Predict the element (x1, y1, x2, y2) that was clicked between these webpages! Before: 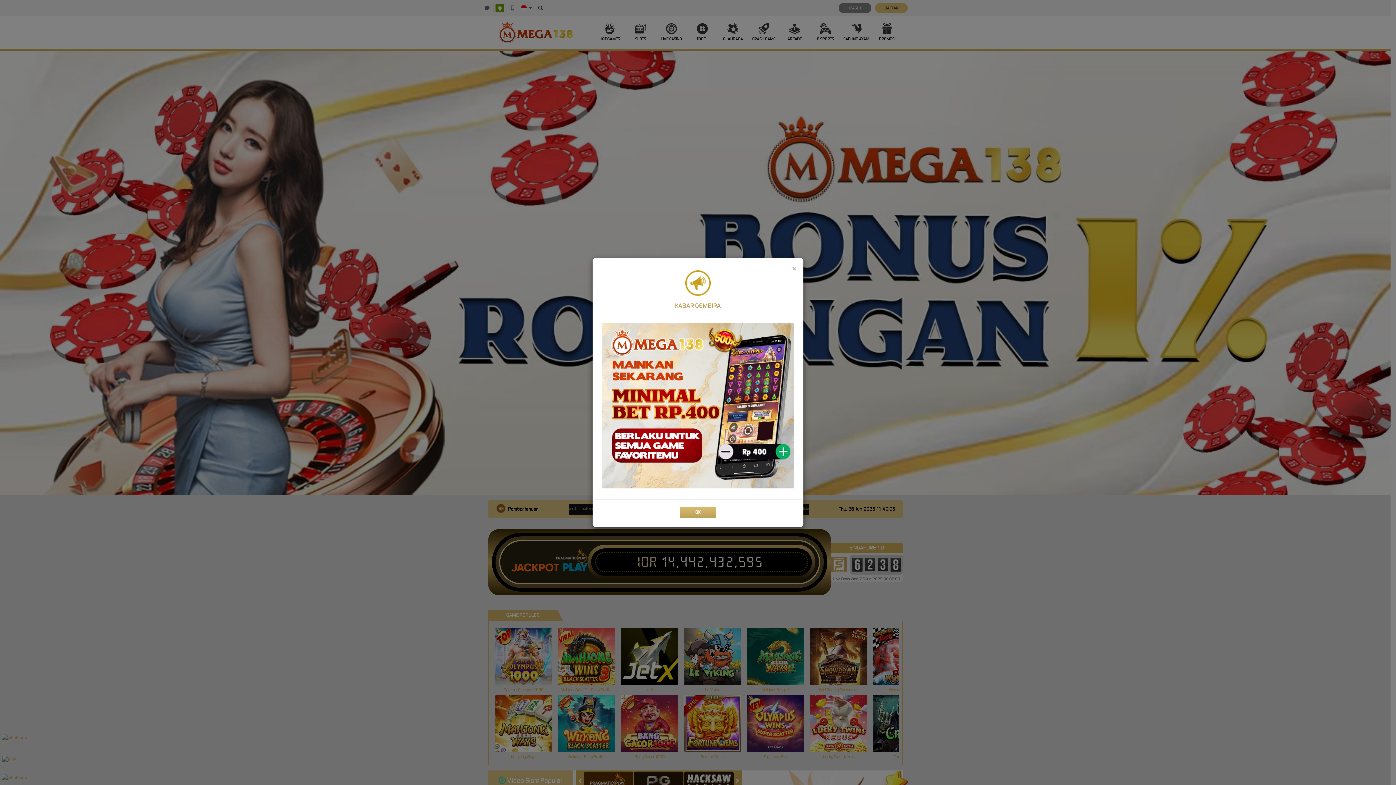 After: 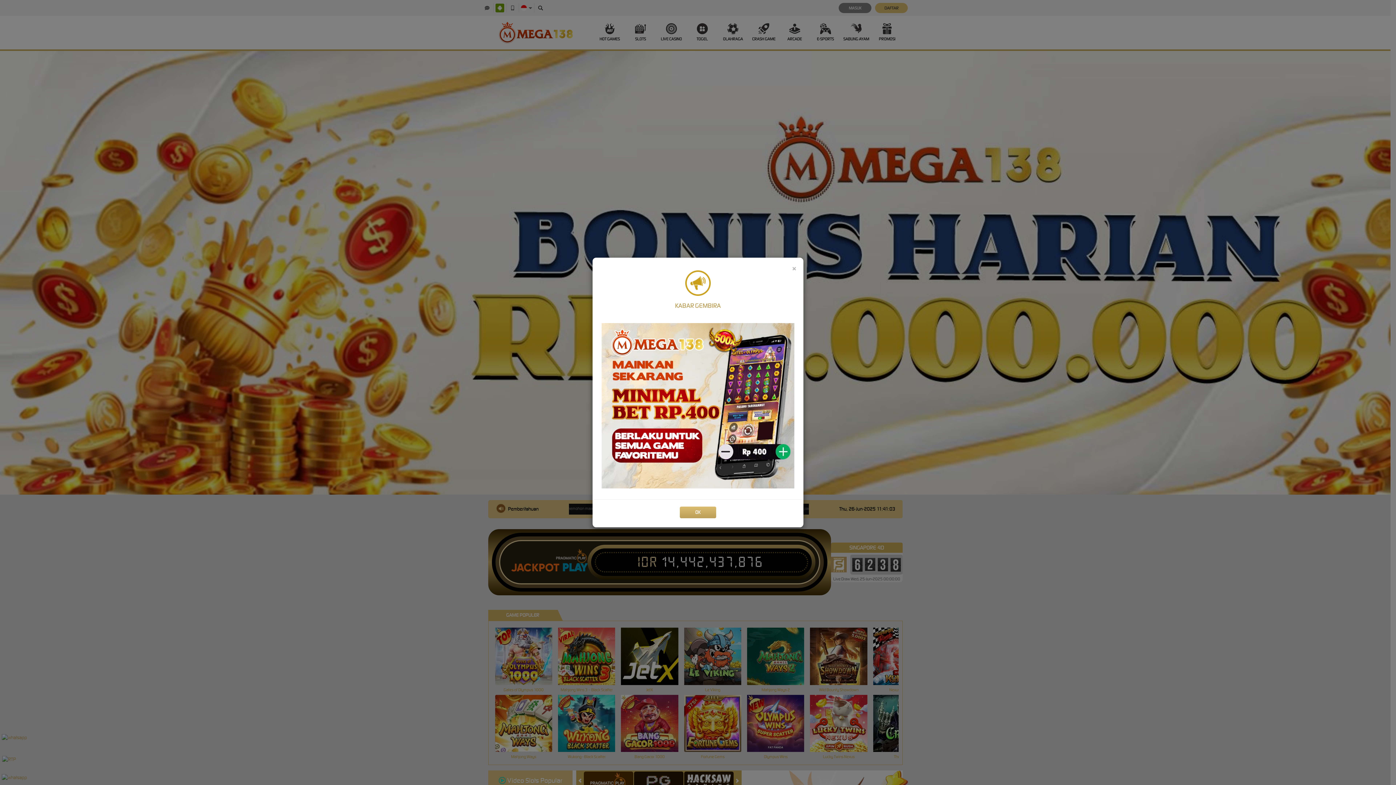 Action: bbox: (601, 323, 794, 488)